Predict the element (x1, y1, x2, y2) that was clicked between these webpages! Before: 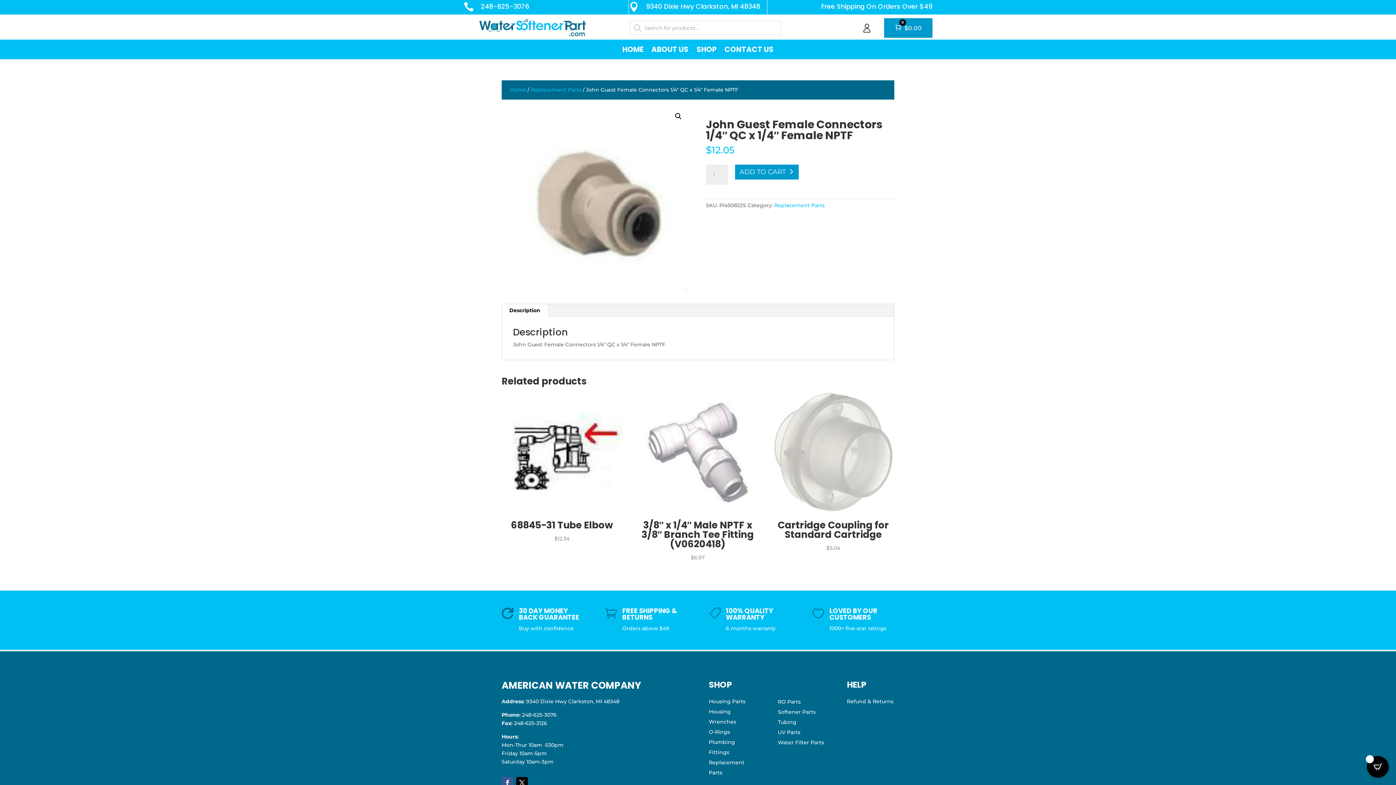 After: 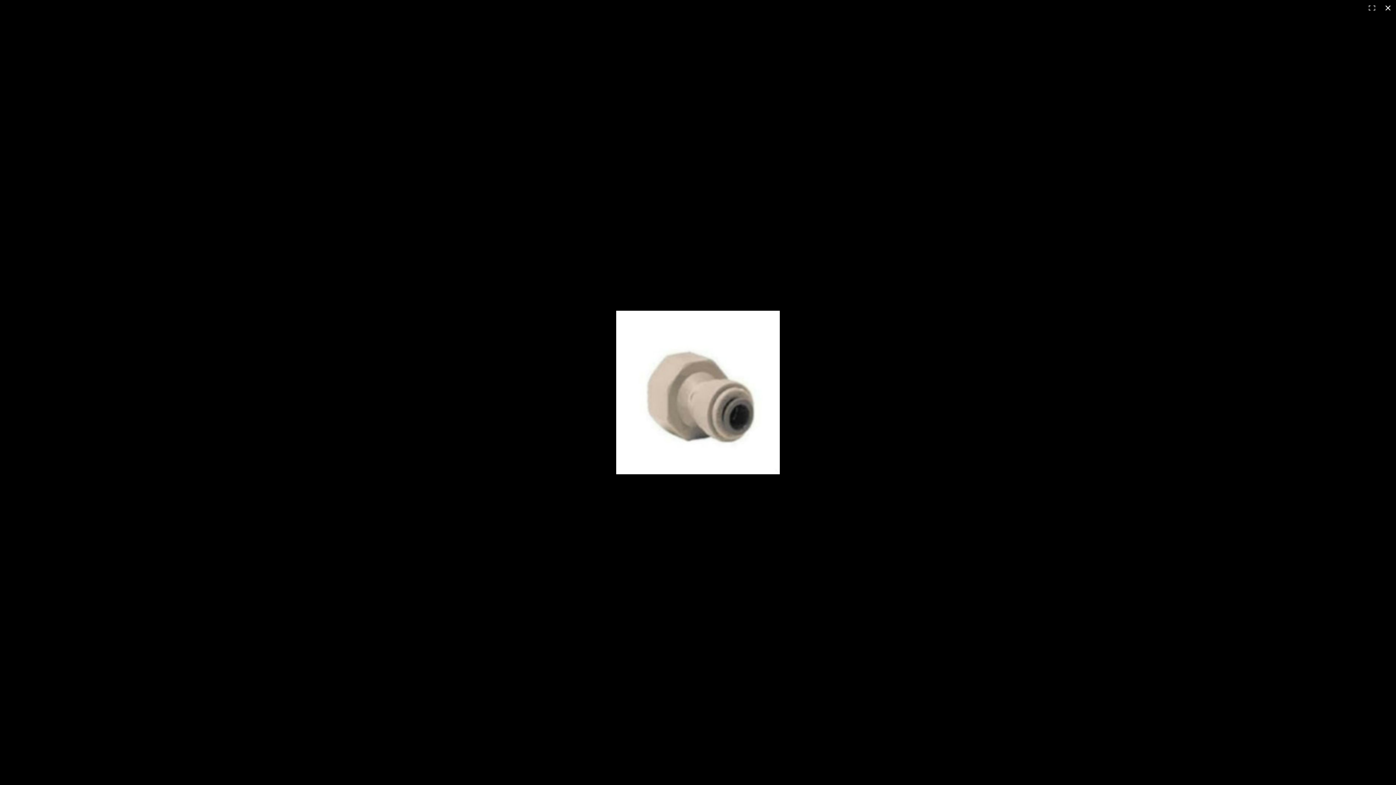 Action: label: View full-screen image gallery bbox: (672, 109, 685, 122)